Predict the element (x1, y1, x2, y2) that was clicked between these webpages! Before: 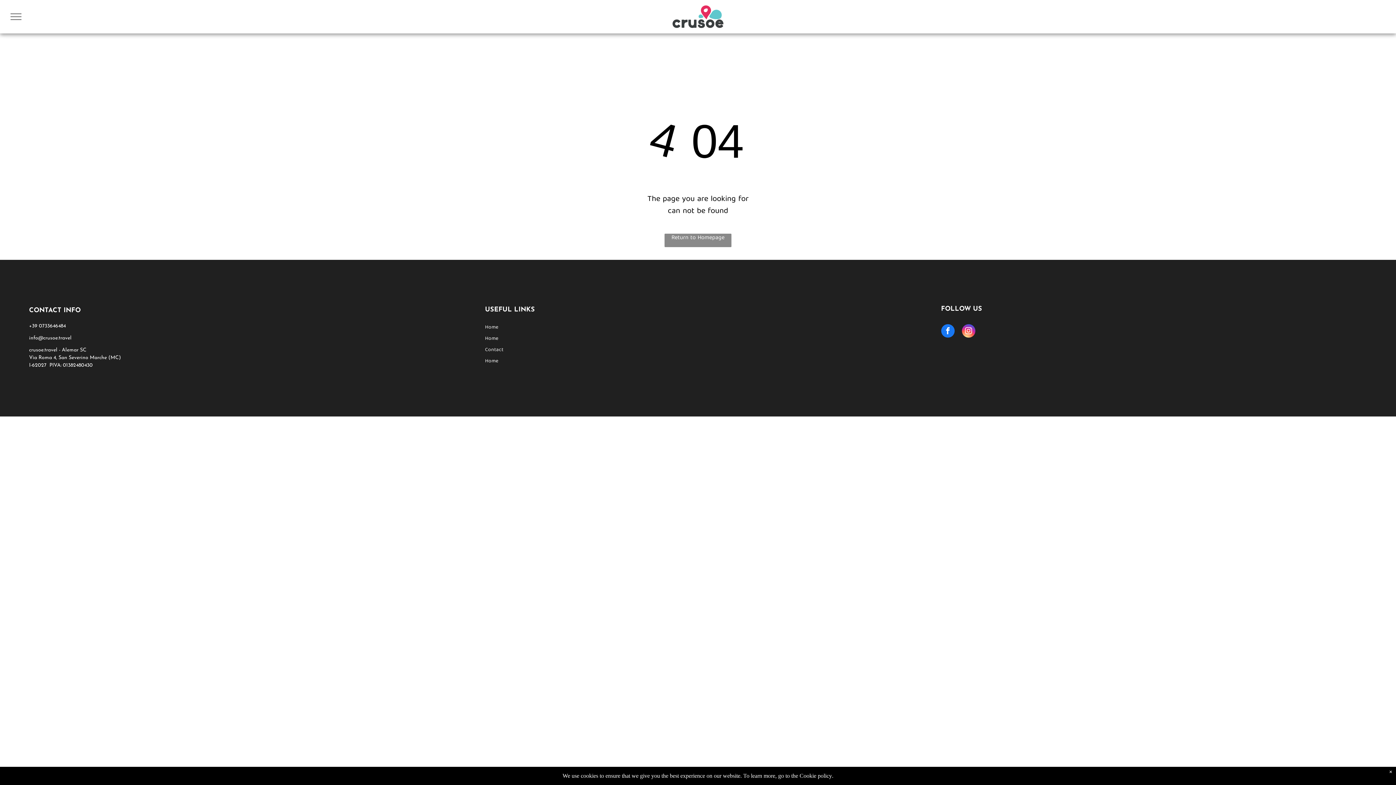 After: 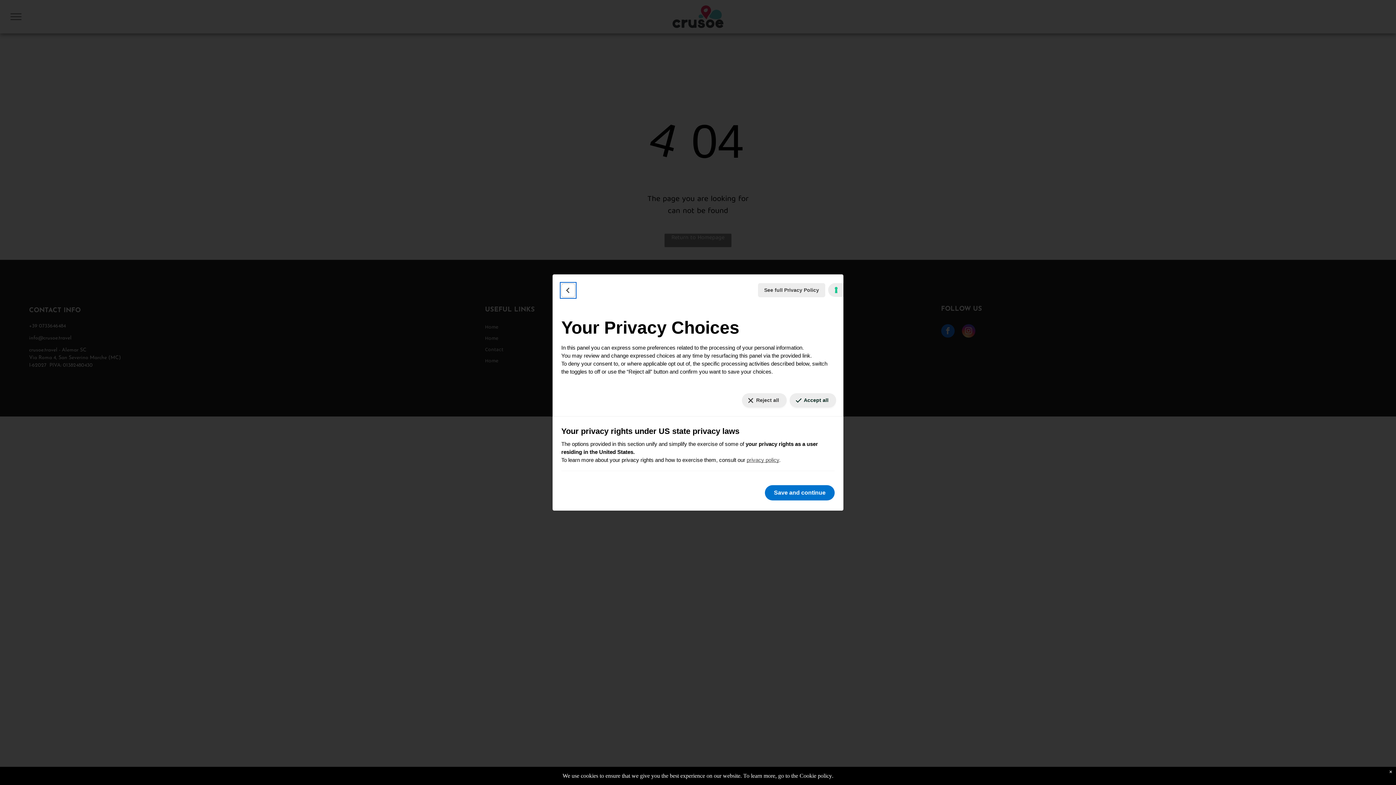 Action: label: Your consent preferences for tracking technologies bbox: (1386, 778, 1390, 779)